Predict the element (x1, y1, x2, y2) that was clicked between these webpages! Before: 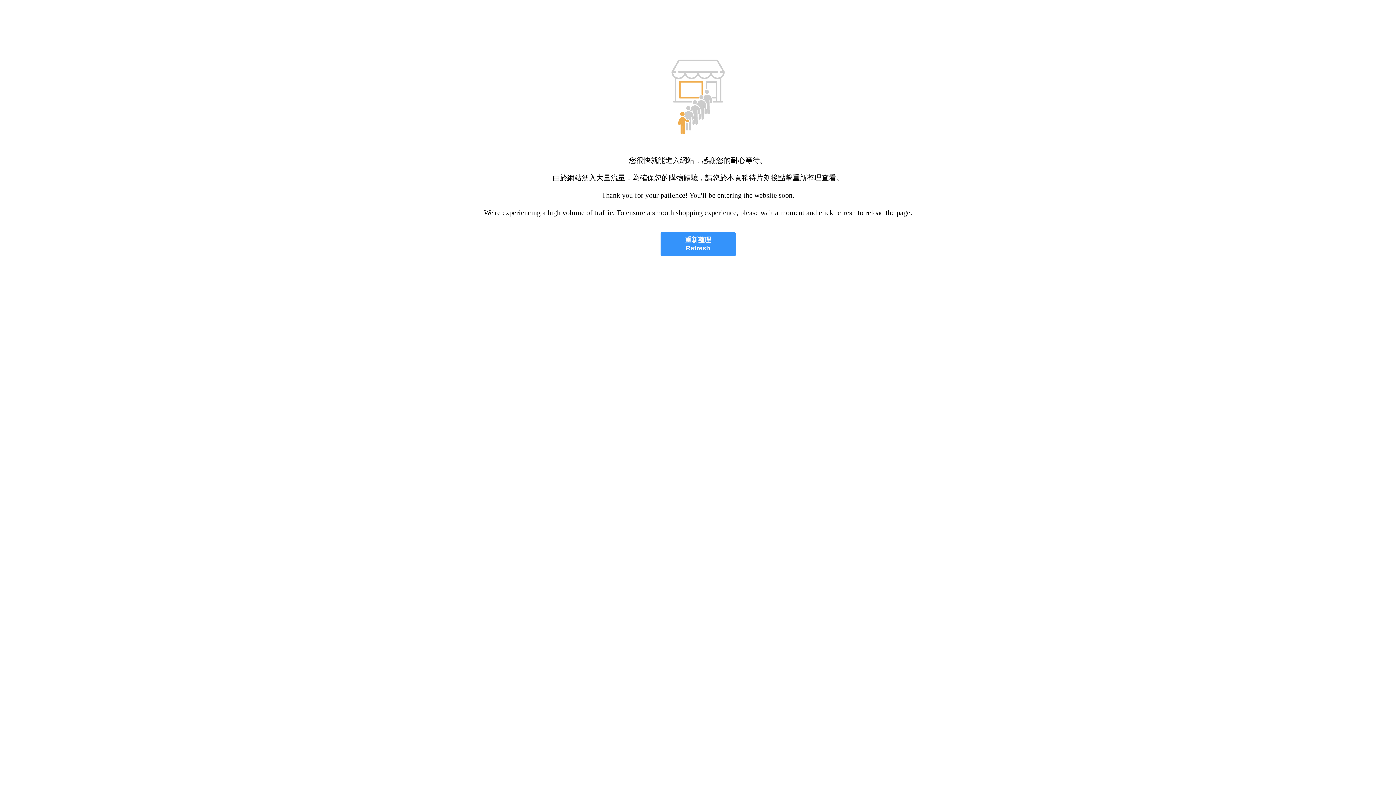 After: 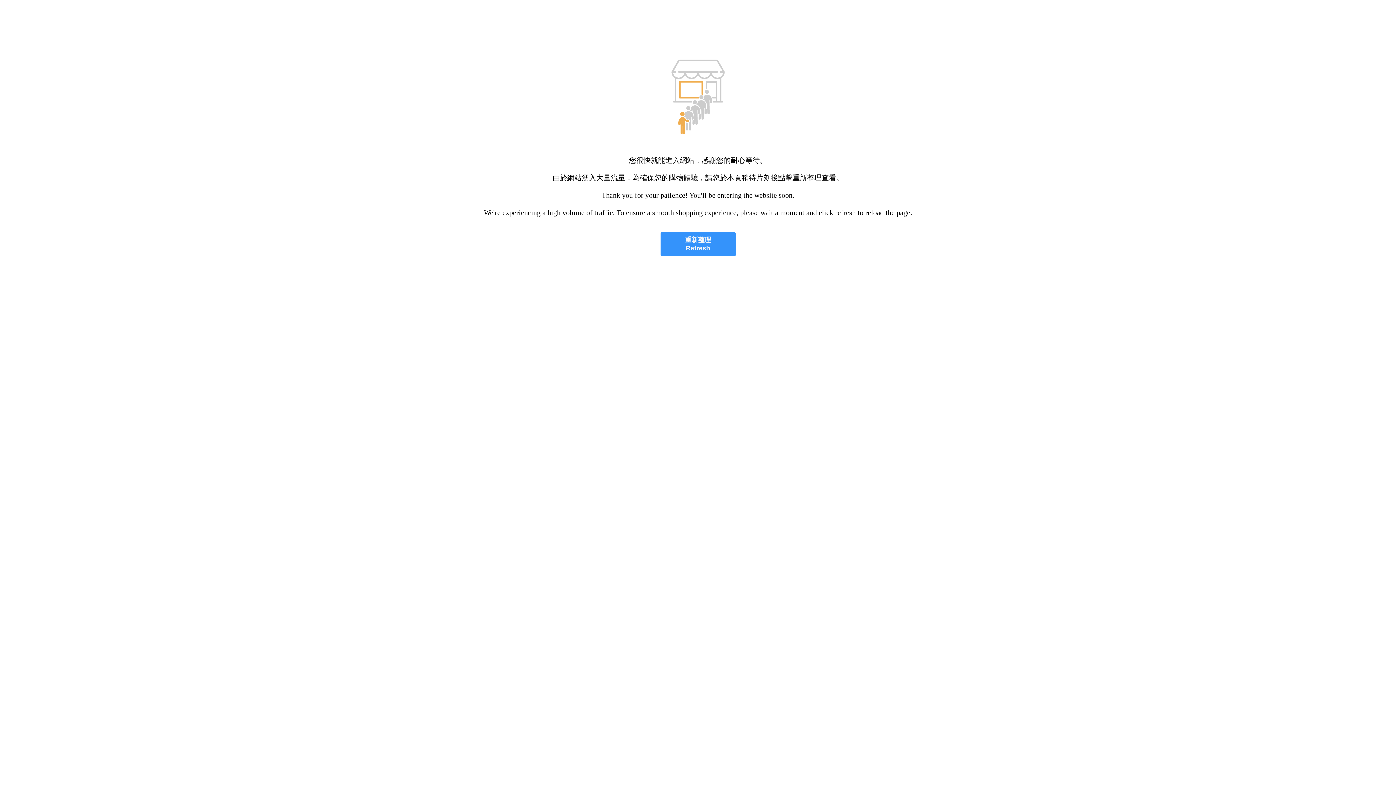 Action: label: 重新整理
Refresh bbox: (660, 232, 735, 256)